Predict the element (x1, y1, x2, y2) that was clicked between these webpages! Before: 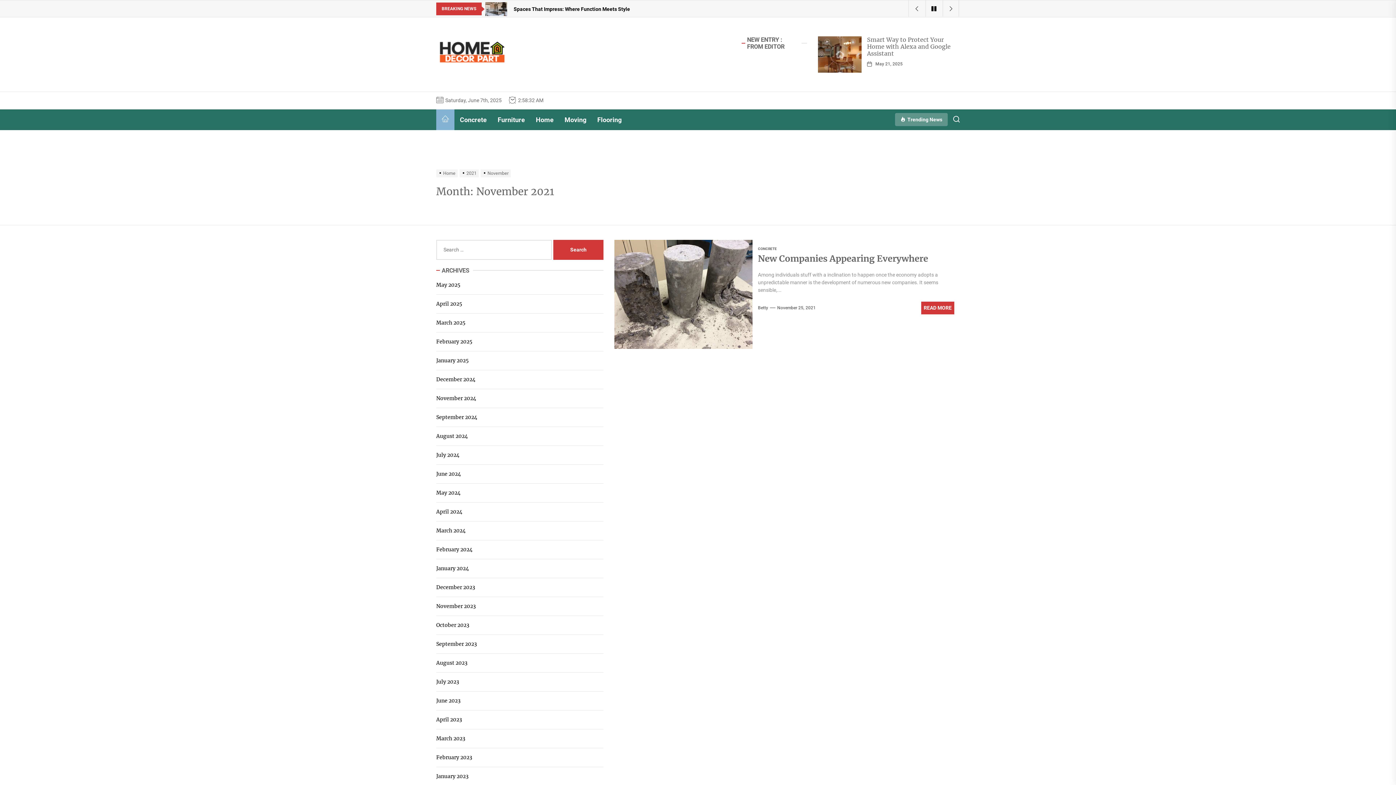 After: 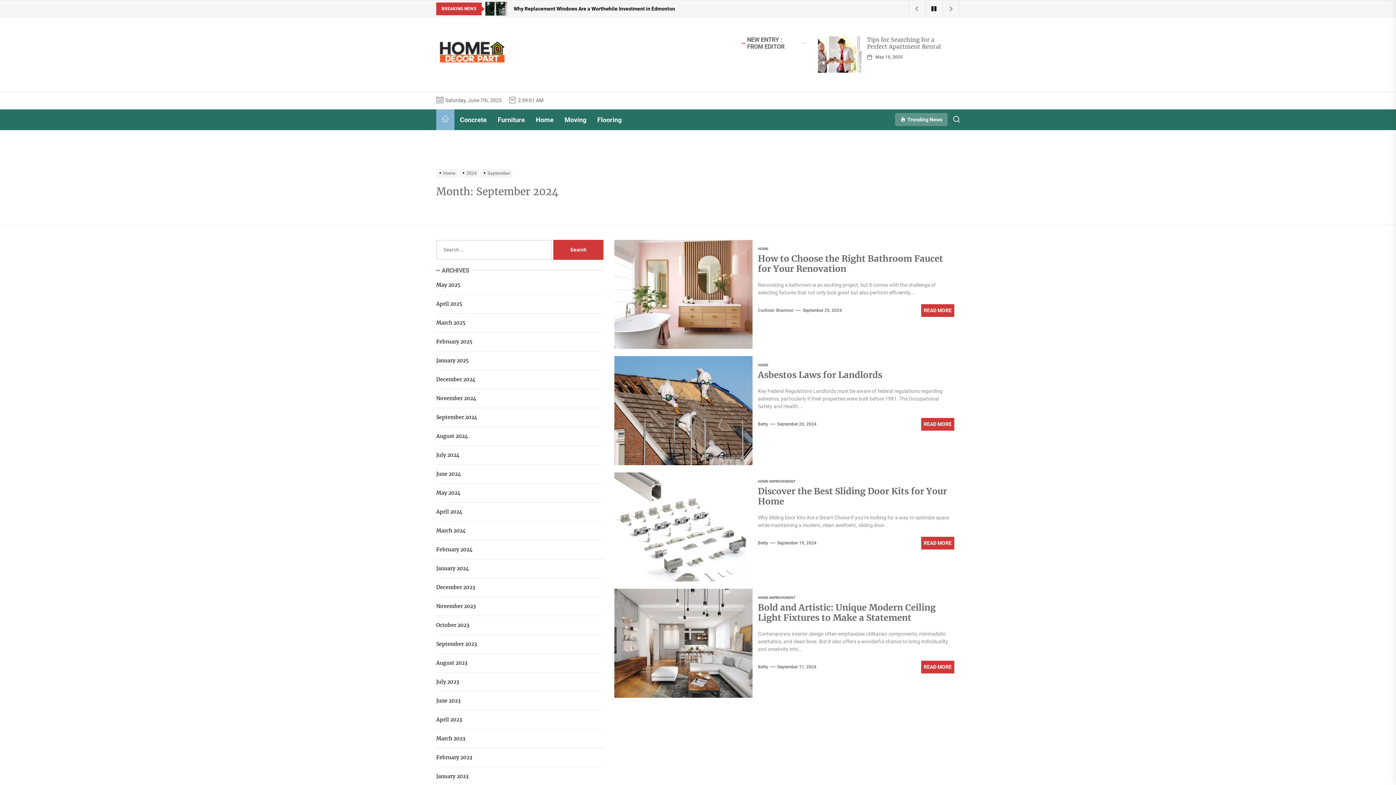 Action: label: September 2024 bbox: (436, 413, 479, 421)